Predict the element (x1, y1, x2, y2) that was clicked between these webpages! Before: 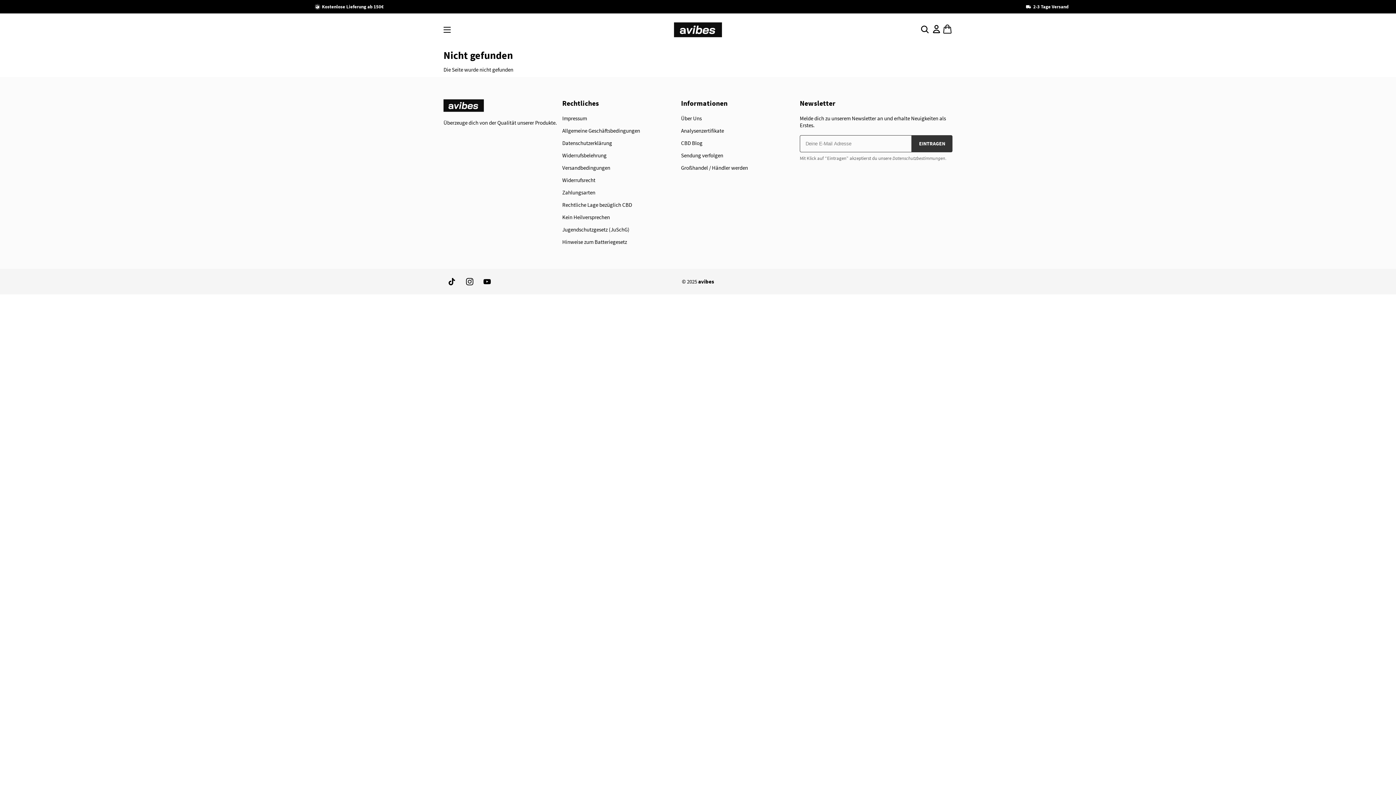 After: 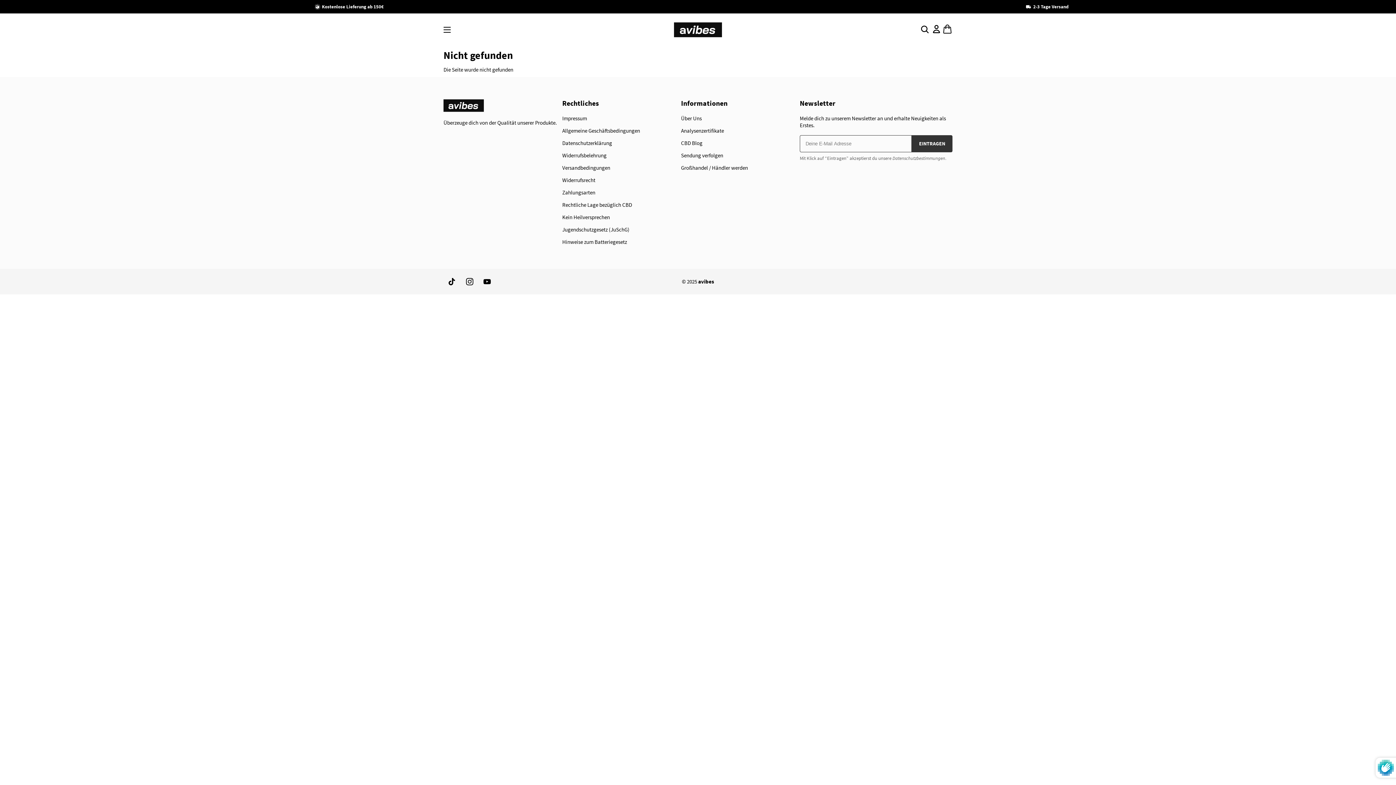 Action: bbox: (912, 135, 952, 152) label: EINTRAGEN